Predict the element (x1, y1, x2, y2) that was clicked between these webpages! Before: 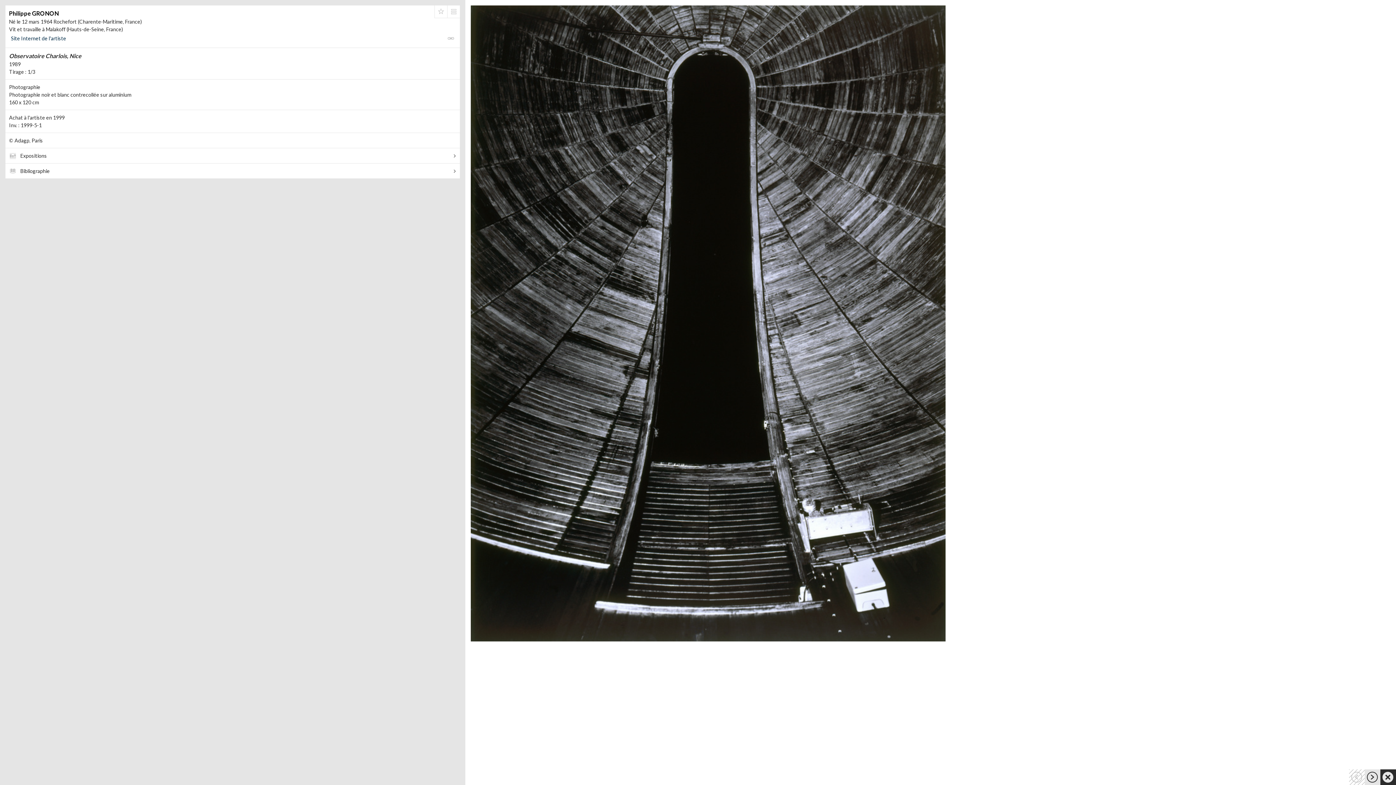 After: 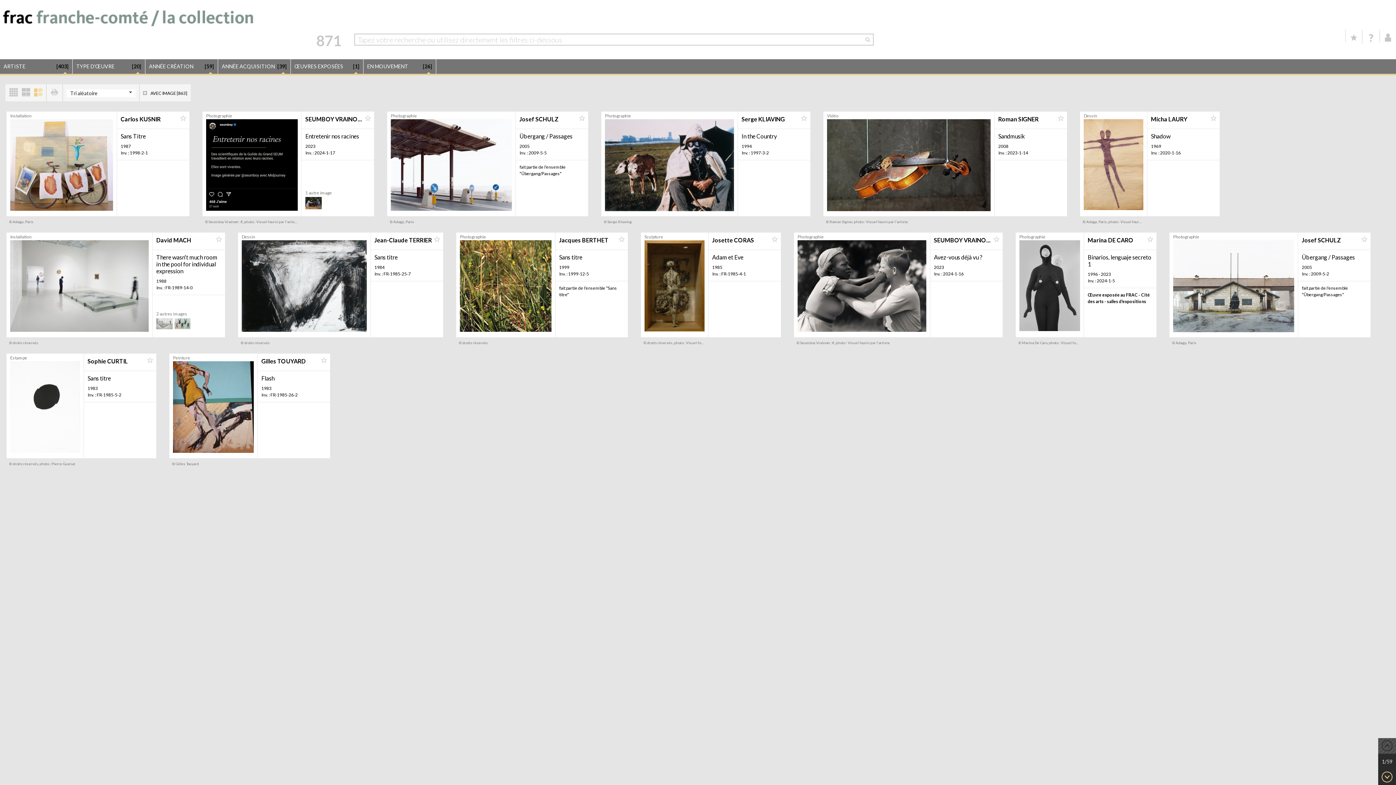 Action: bbox: (1380, 769, 1396, 785)